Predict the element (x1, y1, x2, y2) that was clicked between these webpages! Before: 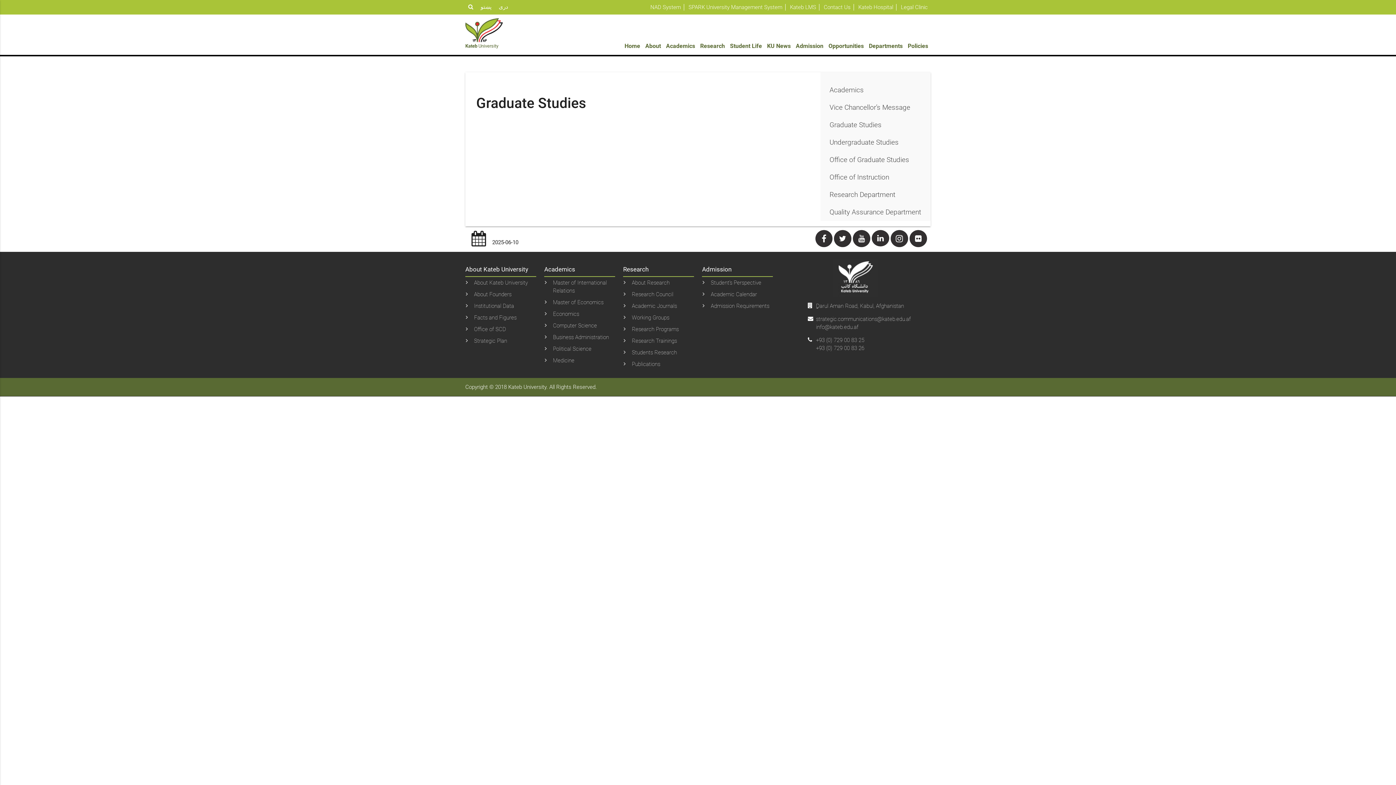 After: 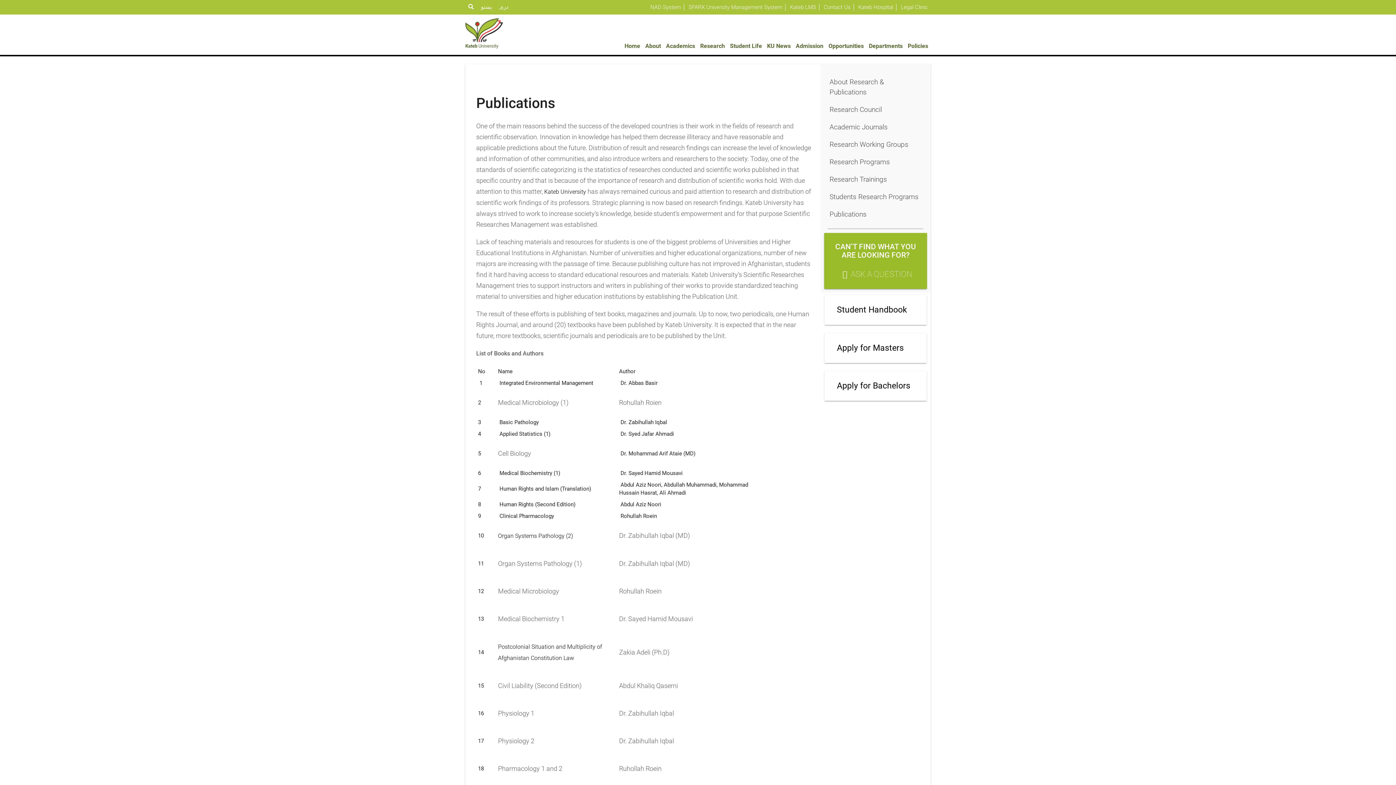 Action: label: Publications bbox: (632, 358, 694, 370)